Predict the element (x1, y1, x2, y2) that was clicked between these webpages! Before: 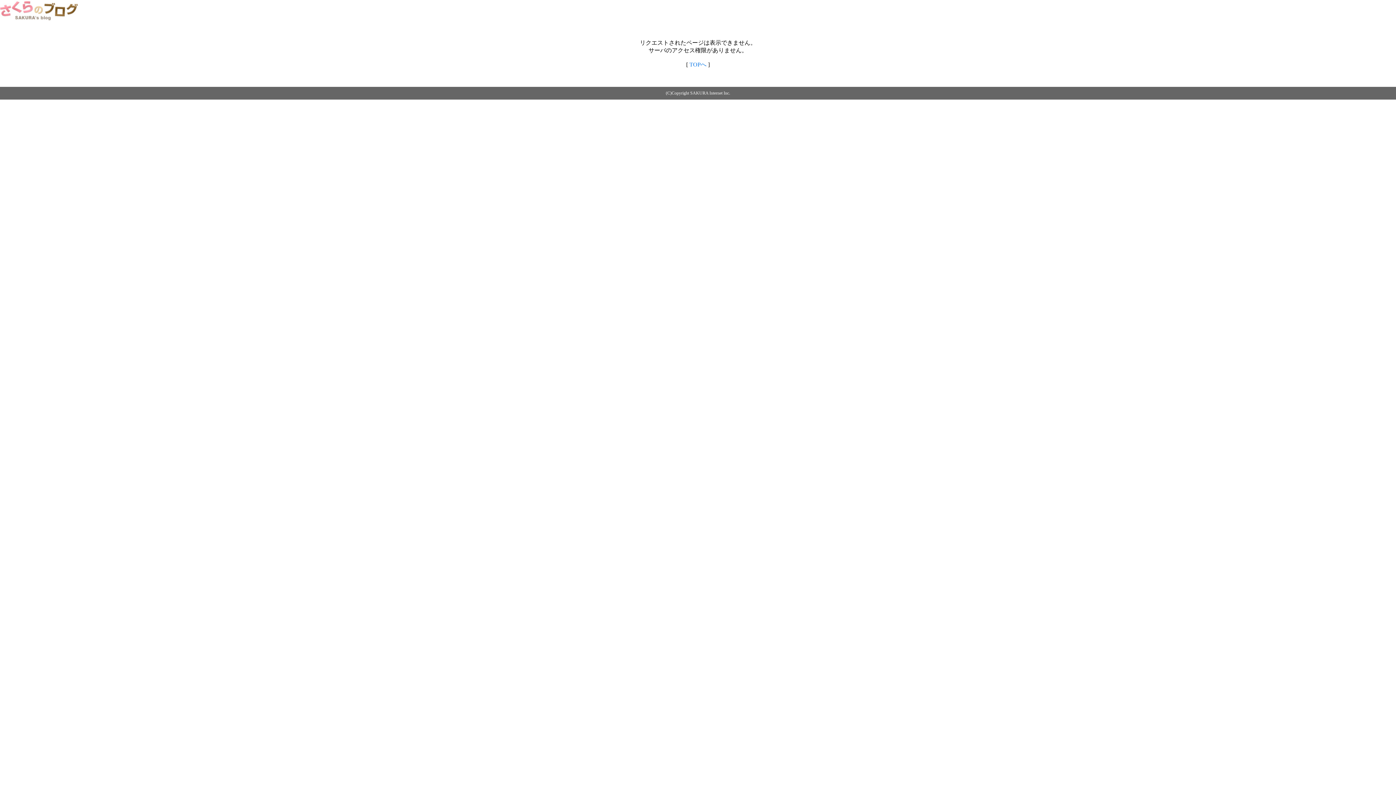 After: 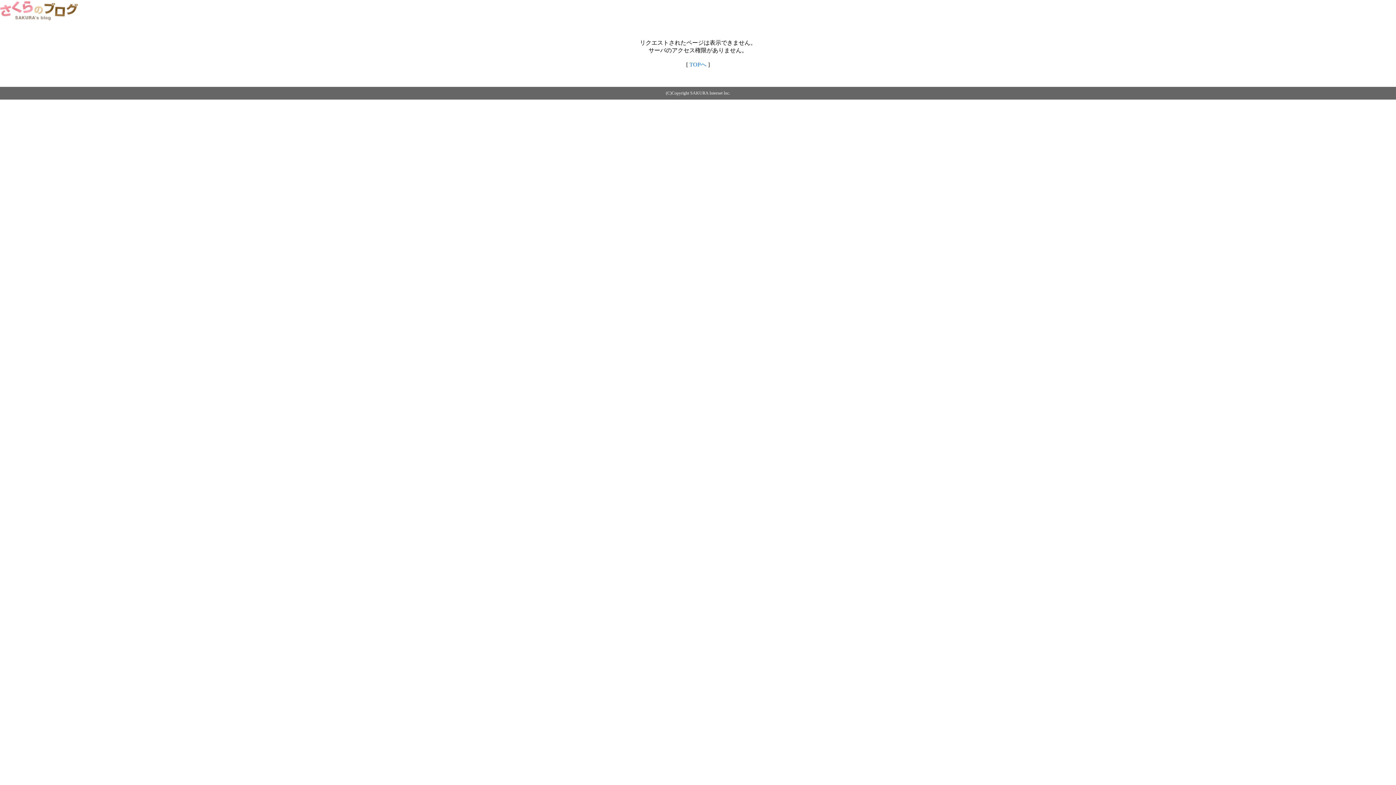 Action: bbox: (0, 14, 79, 20)